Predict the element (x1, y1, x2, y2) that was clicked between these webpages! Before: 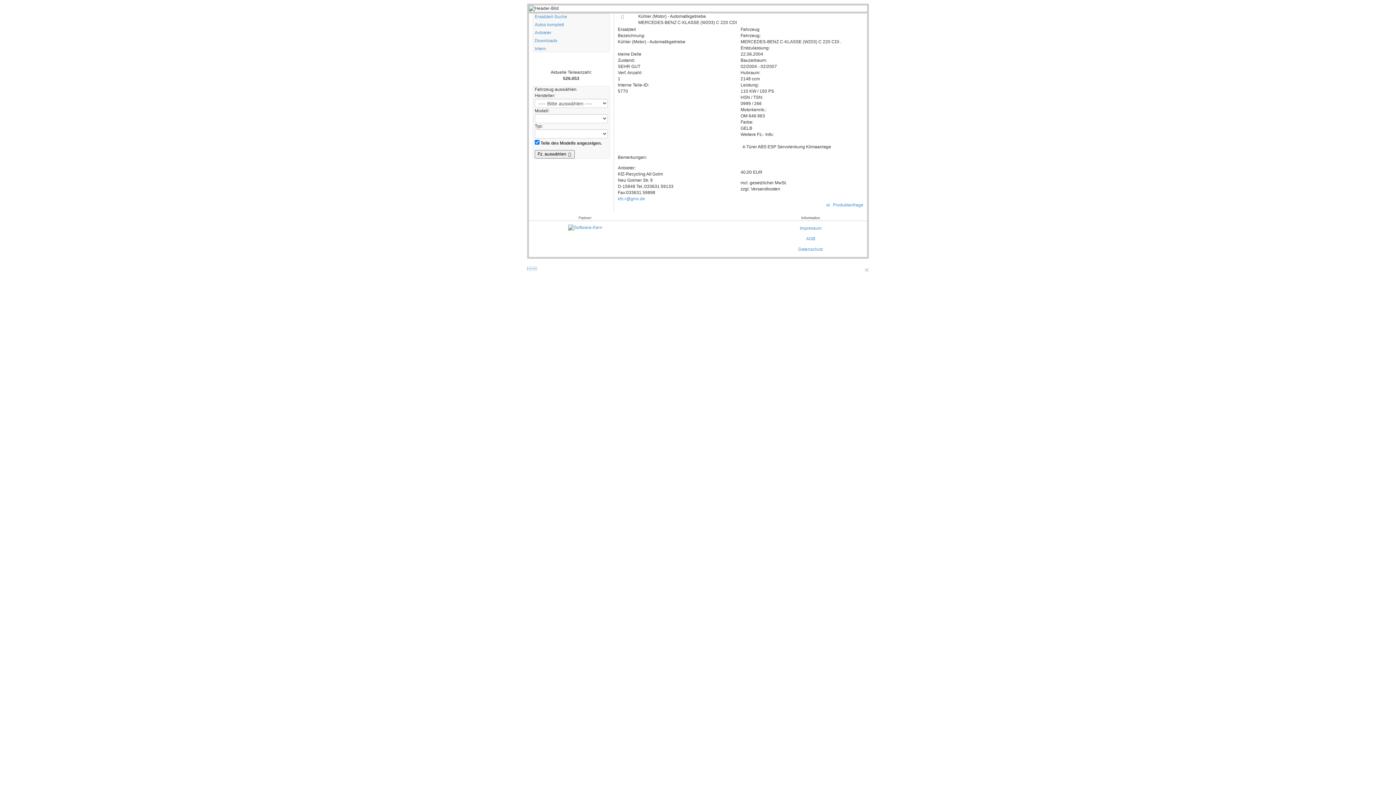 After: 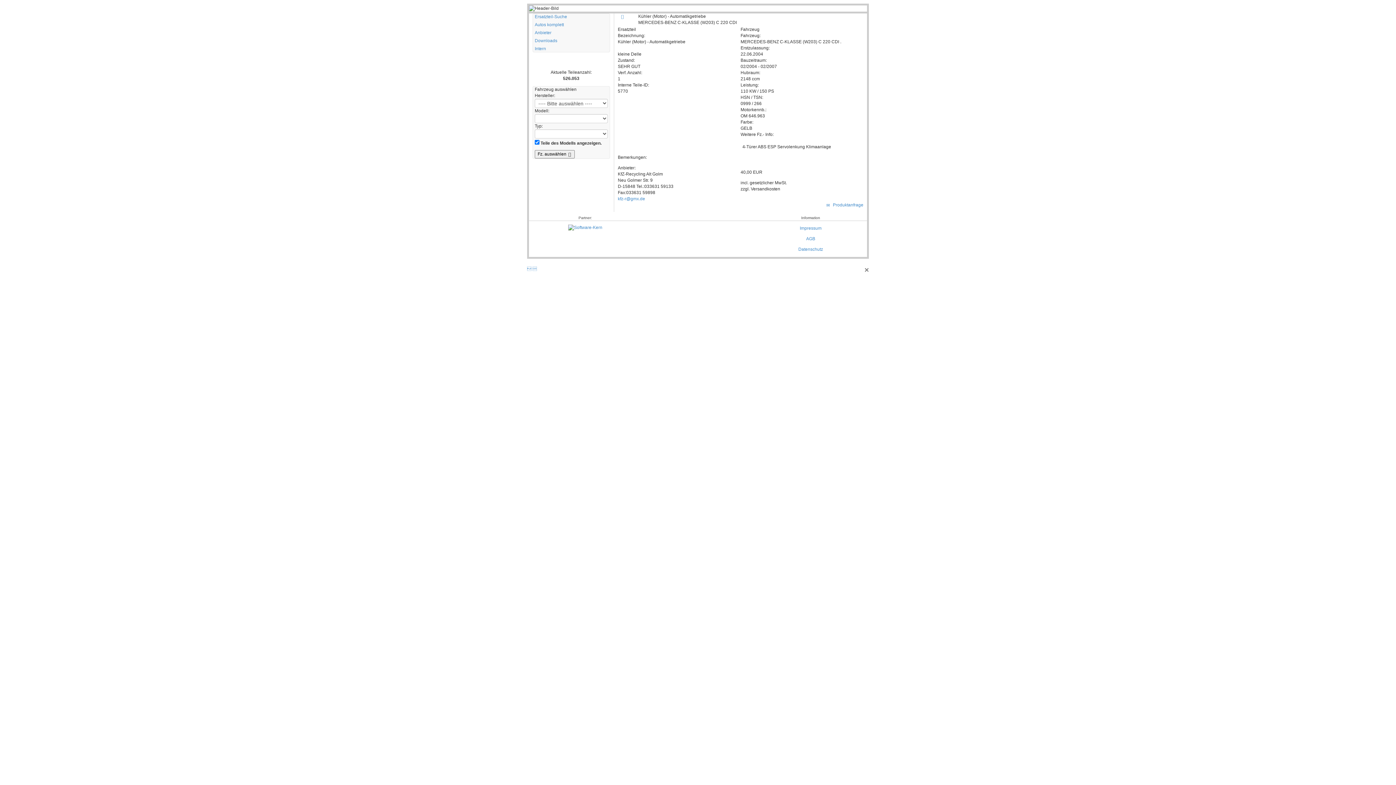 Action: bbox: (864, 266, 869, 273) label: ×